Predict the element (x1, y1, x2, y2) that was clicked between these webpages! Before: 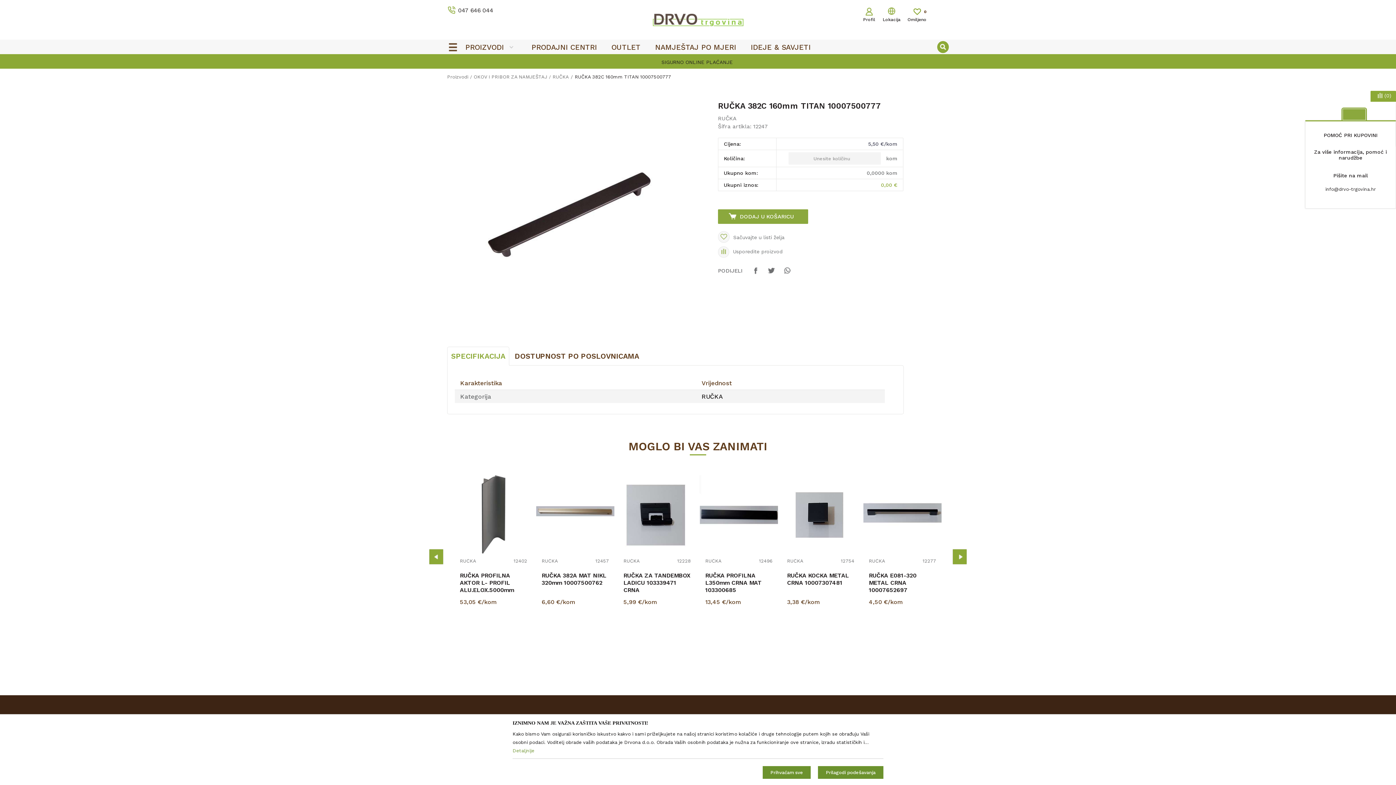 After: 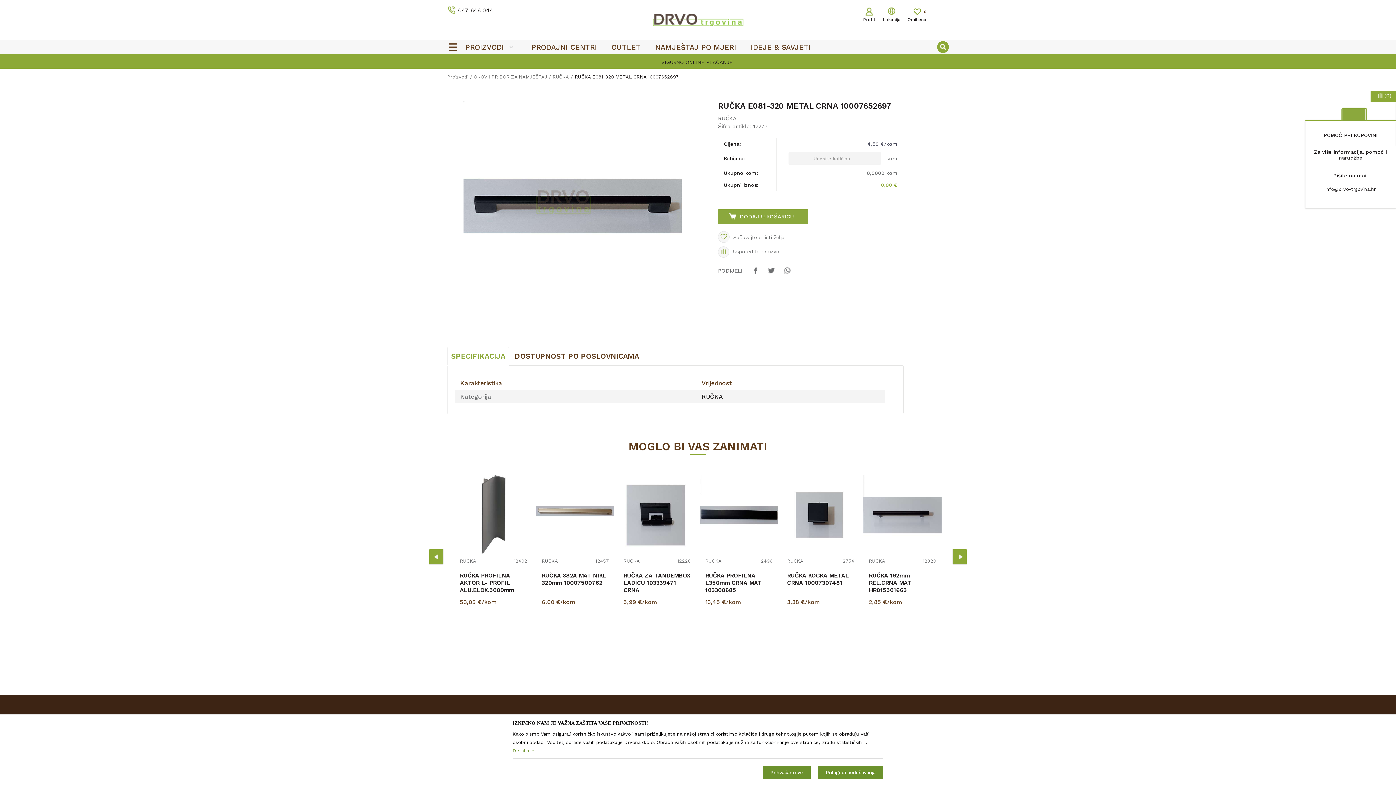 Action: label: DETALJNIJE bbox: (869, 632, 938, 646)